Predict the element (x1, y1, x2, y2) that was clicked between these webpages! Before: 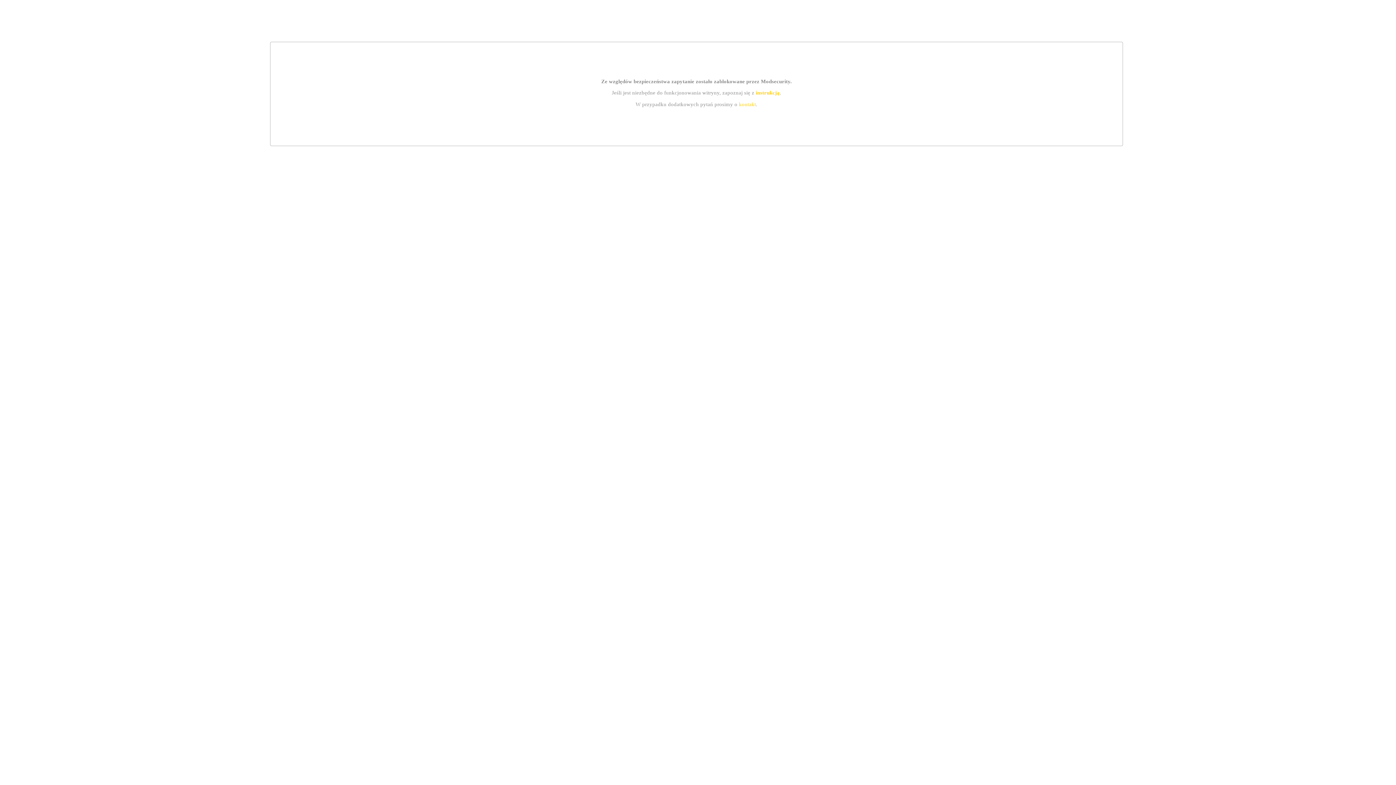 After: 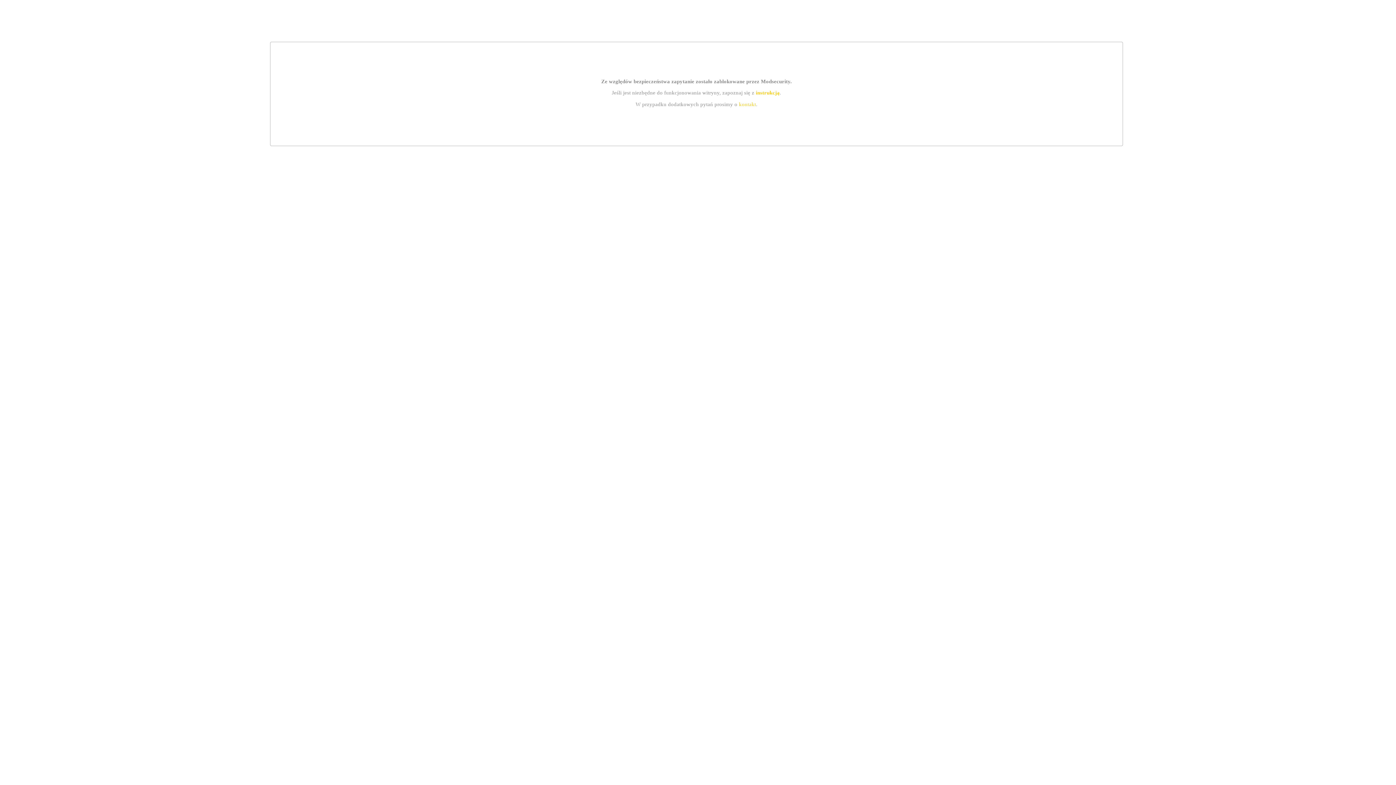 Action: bbox: (739, 101, 756, 107) label: kontakt